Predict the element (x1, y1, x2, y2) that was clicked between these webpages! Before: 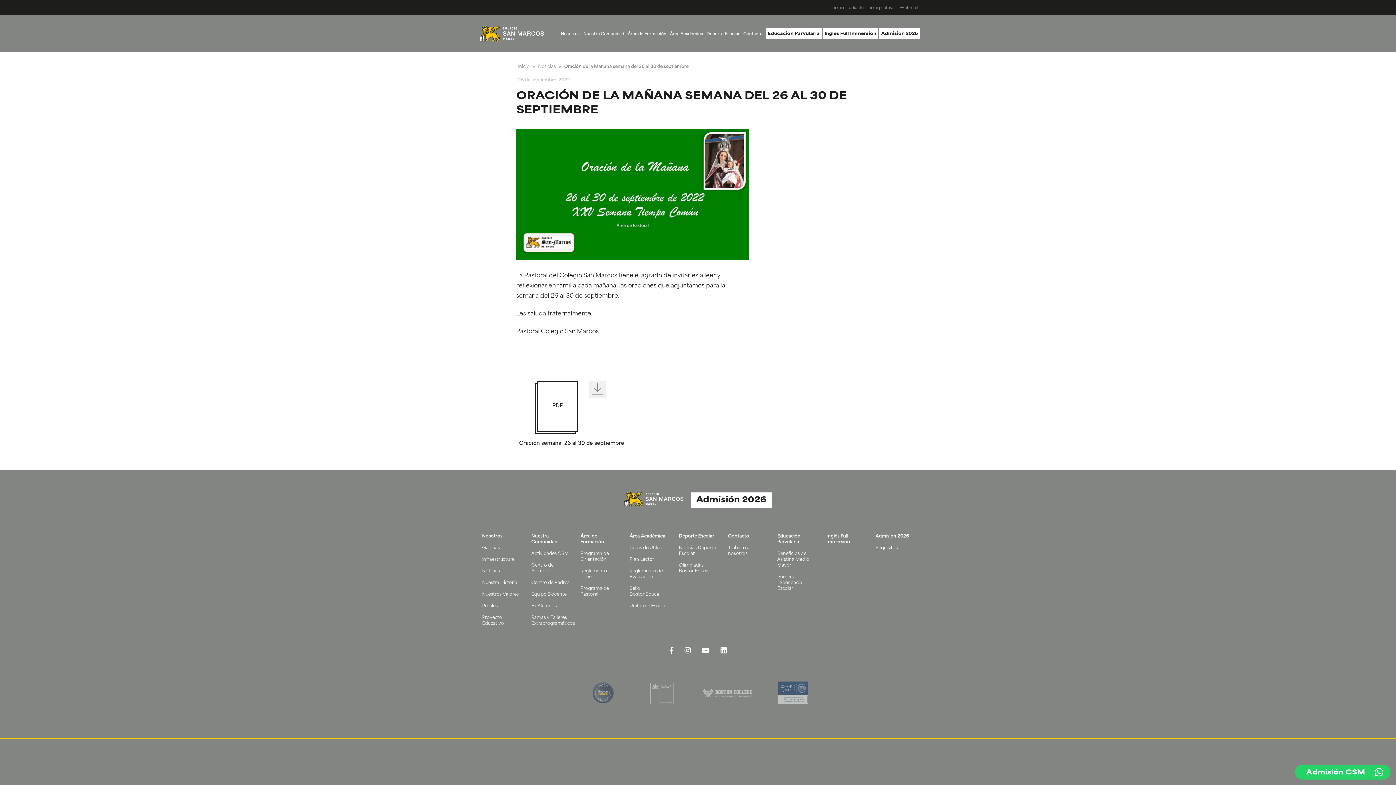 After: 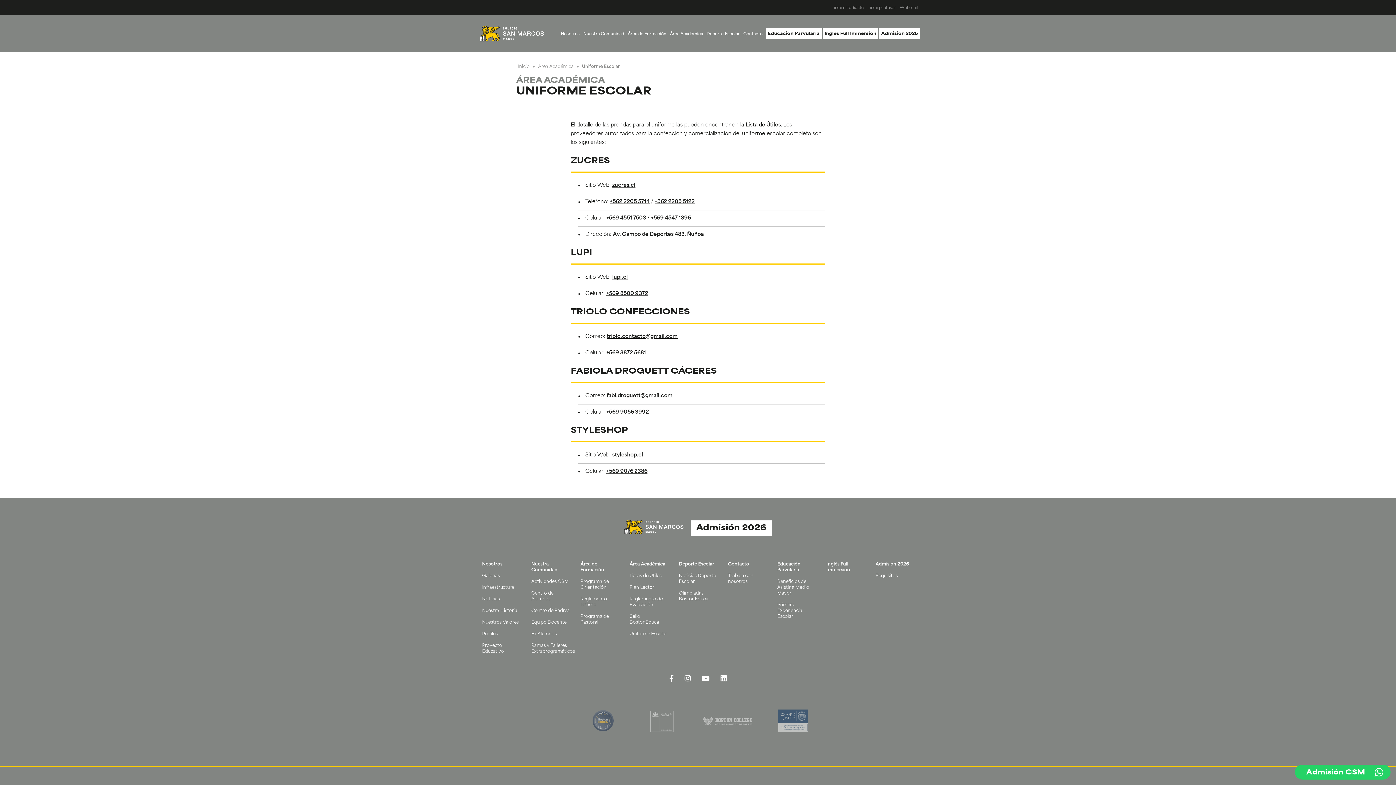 Action: label: Uniforme Escolar bbox: (629, 600, 668, 612)